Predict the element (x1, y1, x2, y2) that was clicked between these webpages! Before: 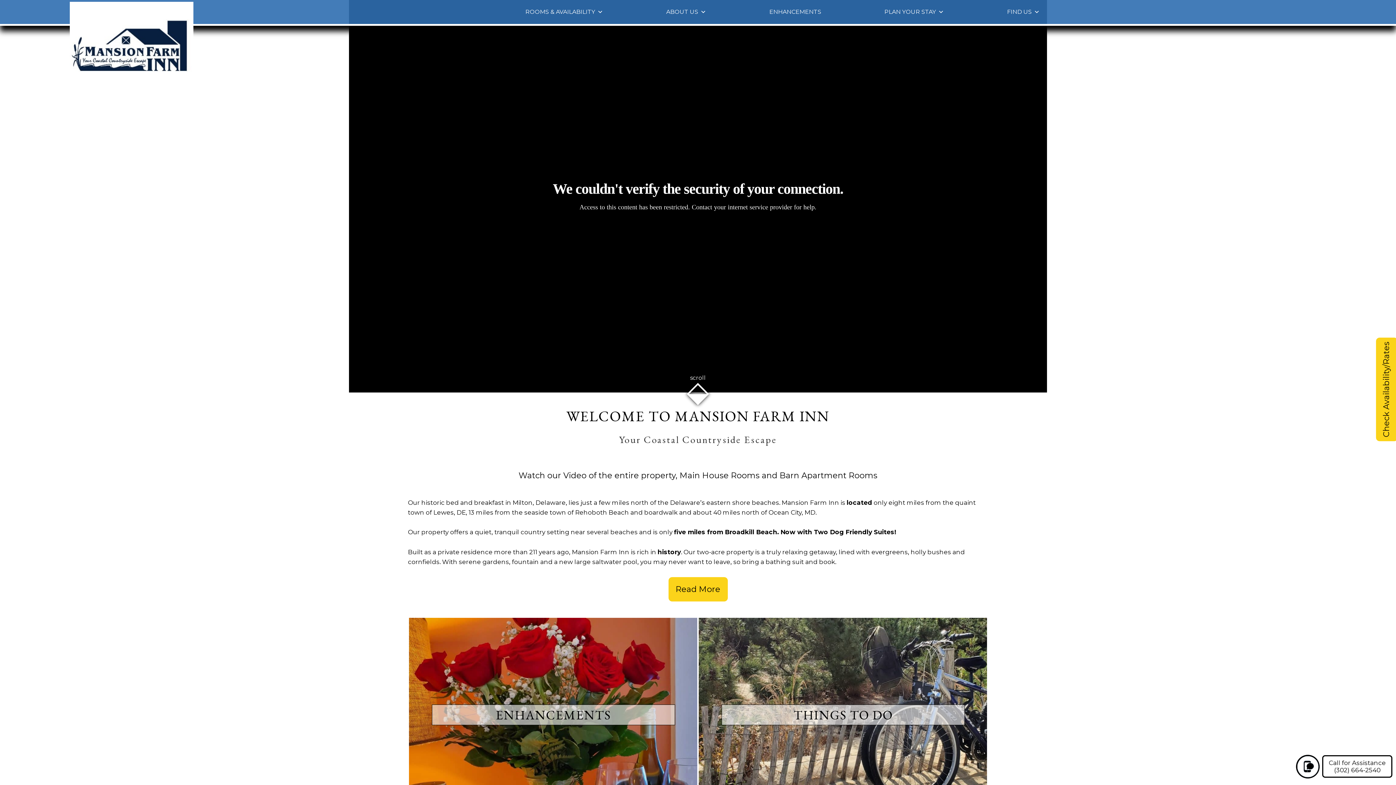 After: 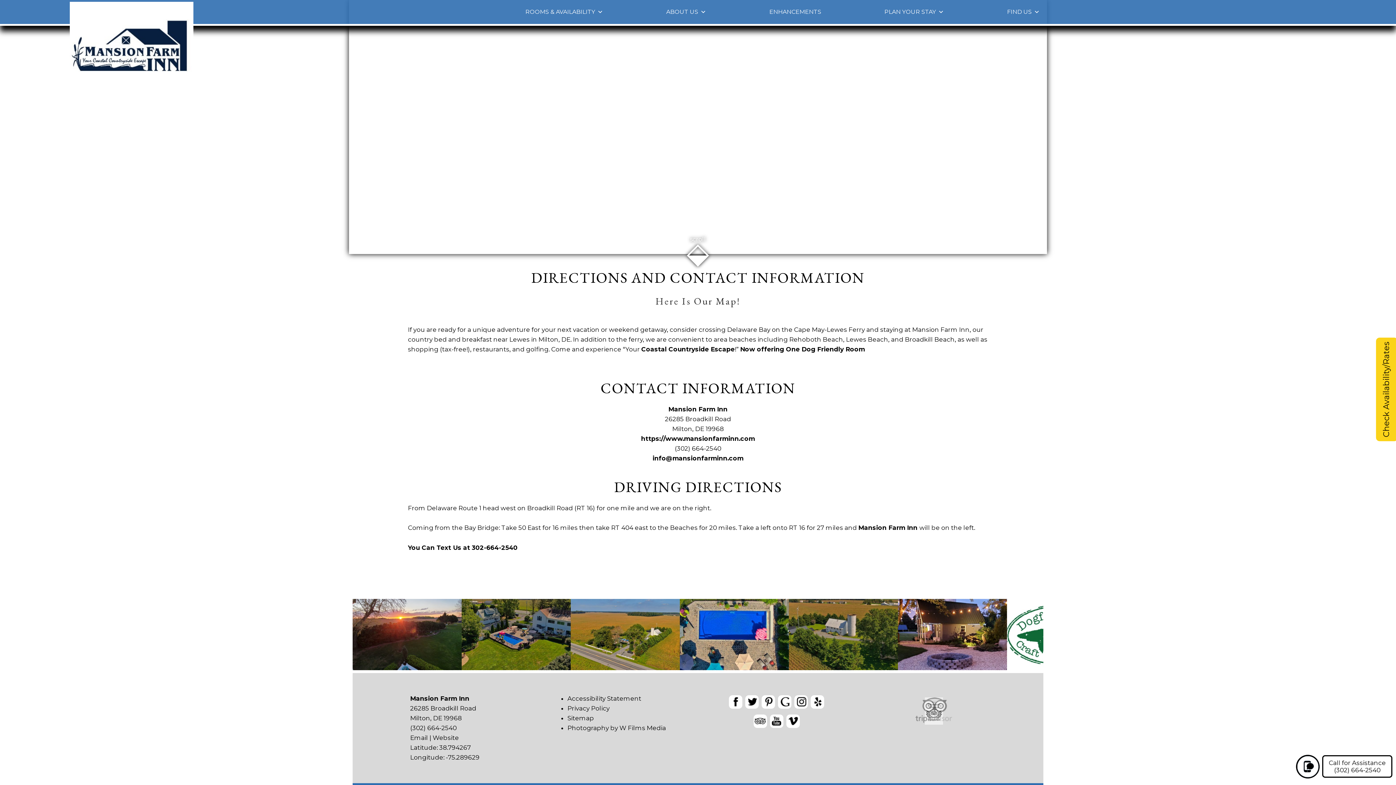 Action: label: FIND US bbox: (1007, 0, 1040, 24)